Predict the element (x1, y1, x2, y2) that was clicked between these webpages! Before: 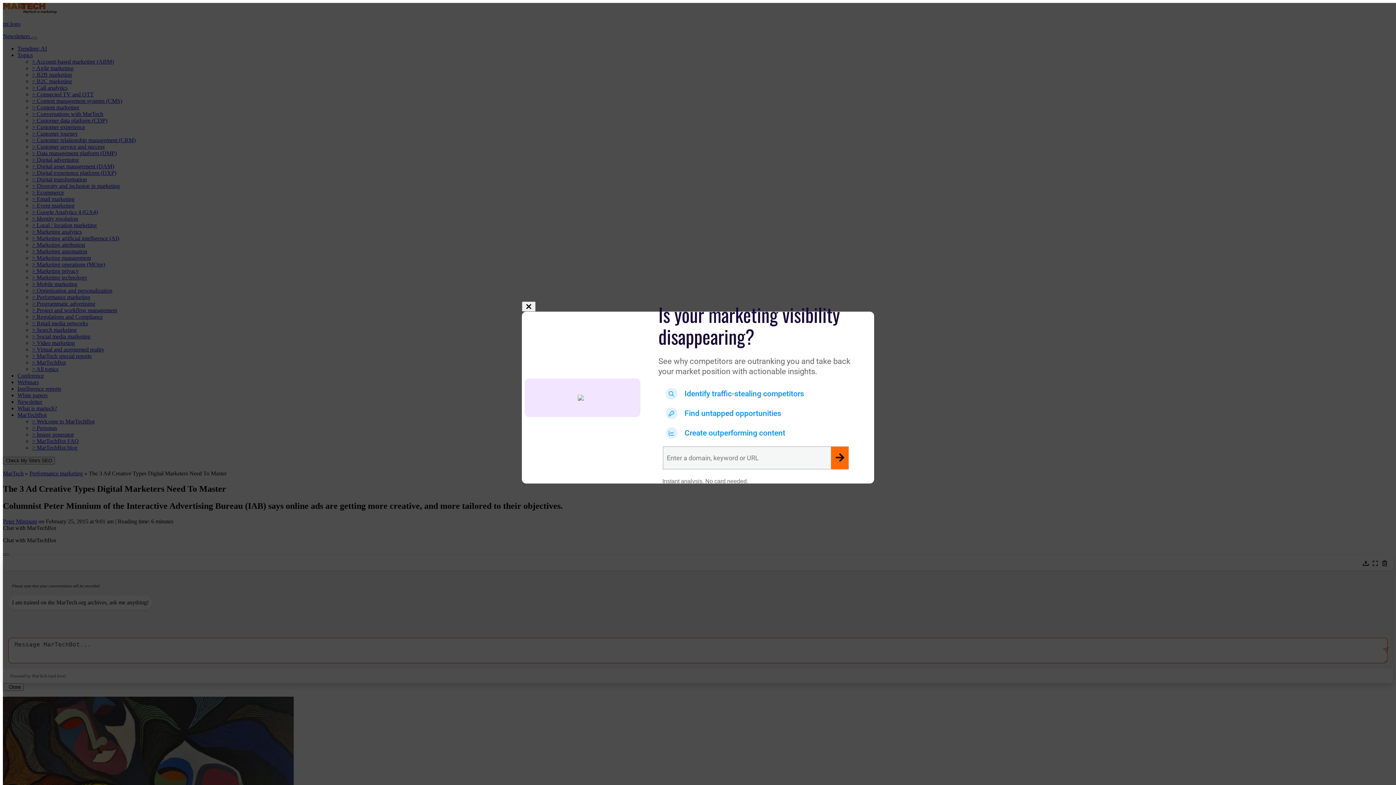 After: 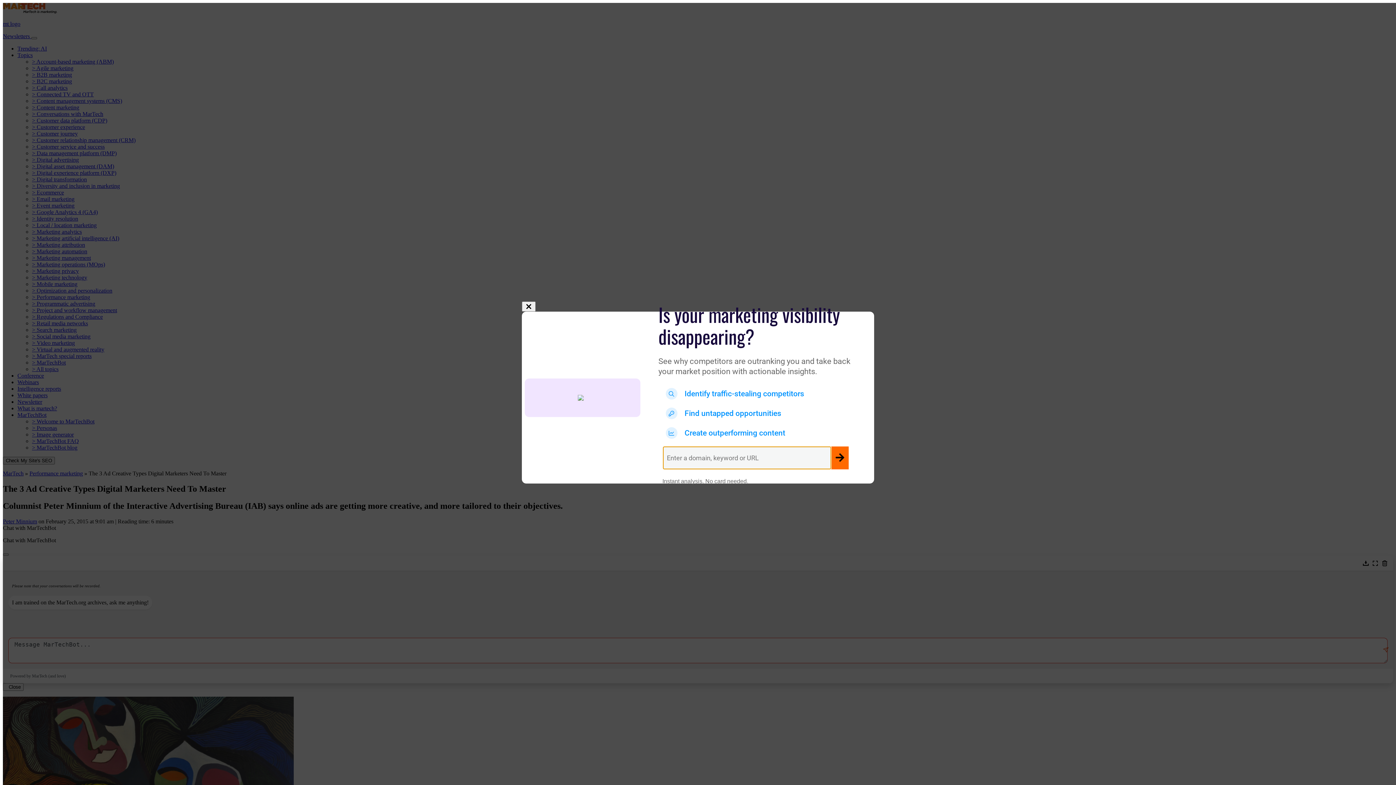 Action: bbox: (831, 446, 848, 469)